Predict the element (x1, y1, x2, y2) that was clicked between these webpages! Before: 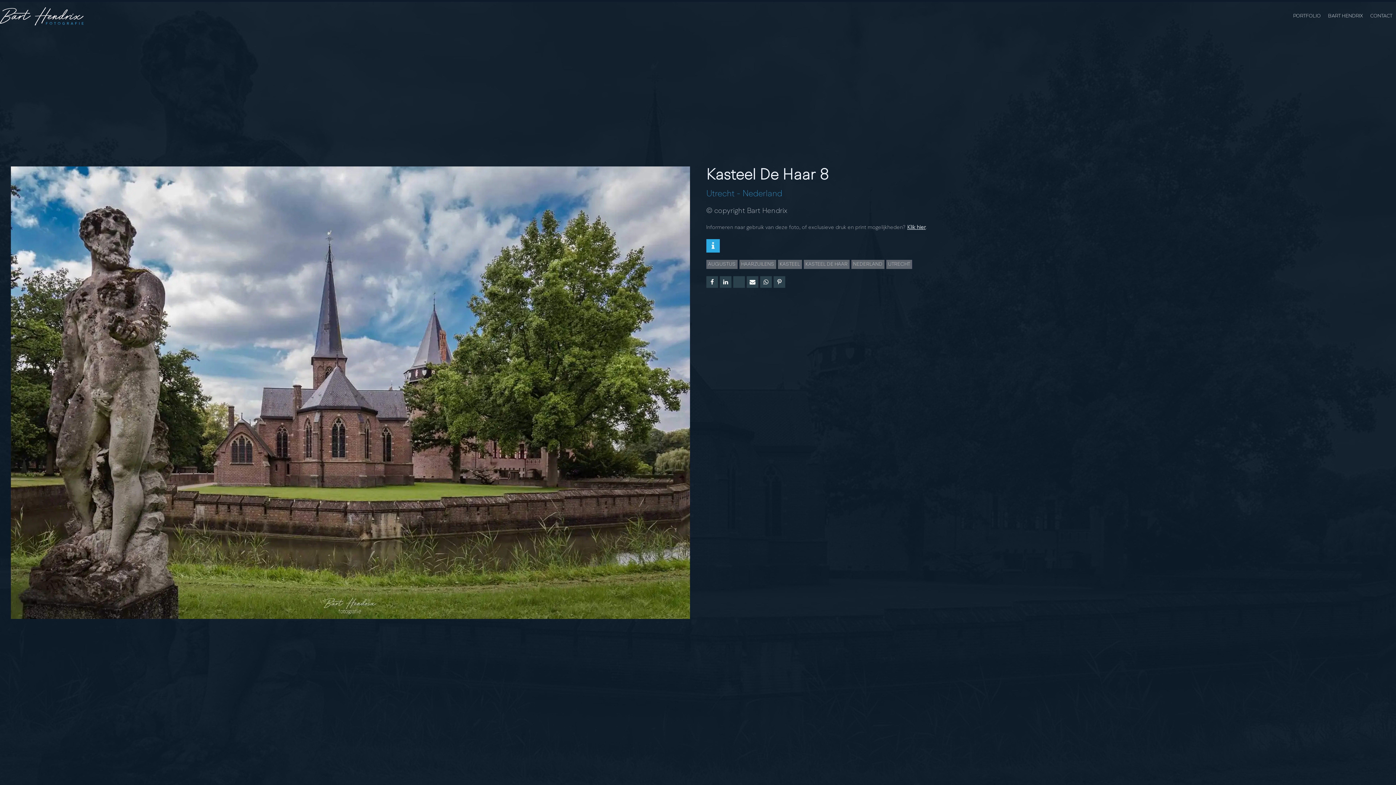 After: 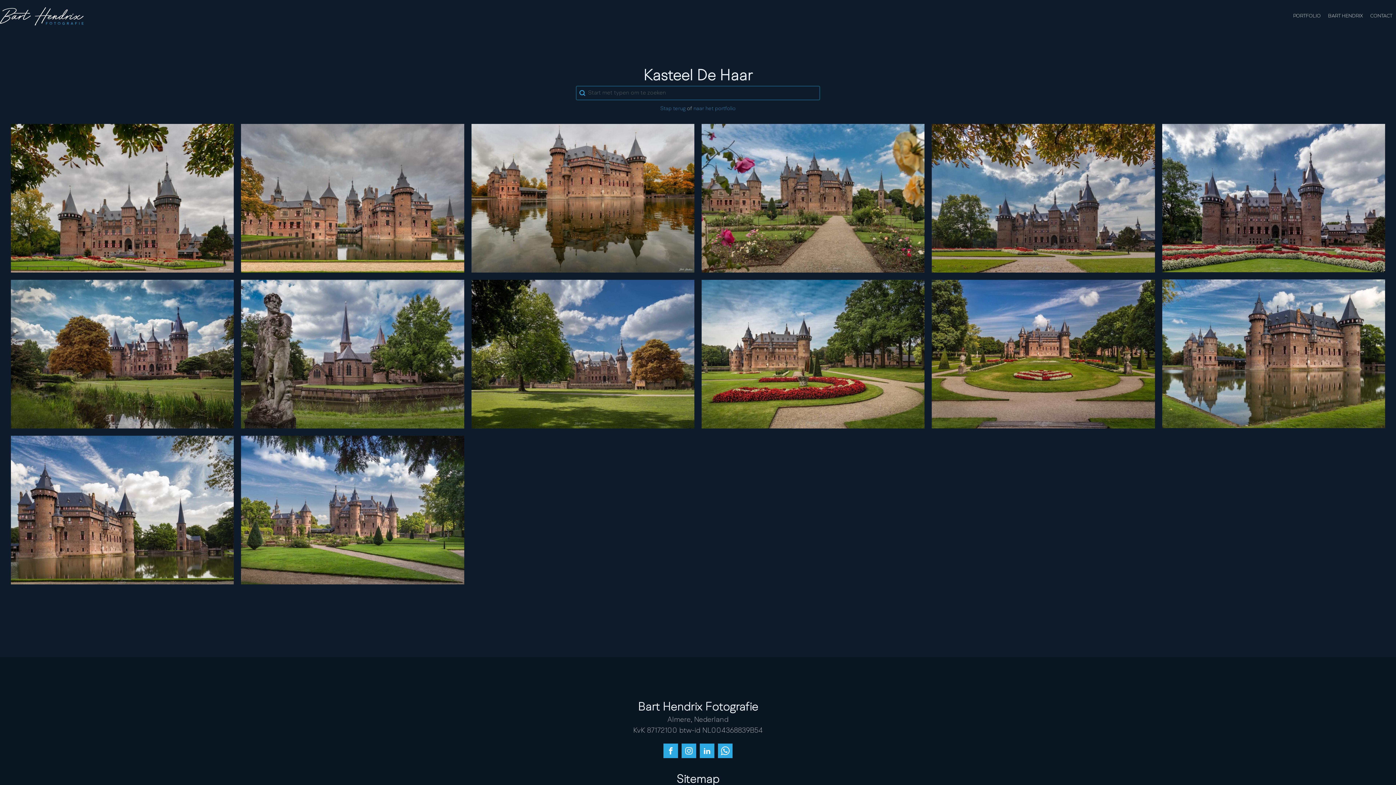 Action: bbox: (803, 259, 849, 269) label: KASTEEL DE HAAR